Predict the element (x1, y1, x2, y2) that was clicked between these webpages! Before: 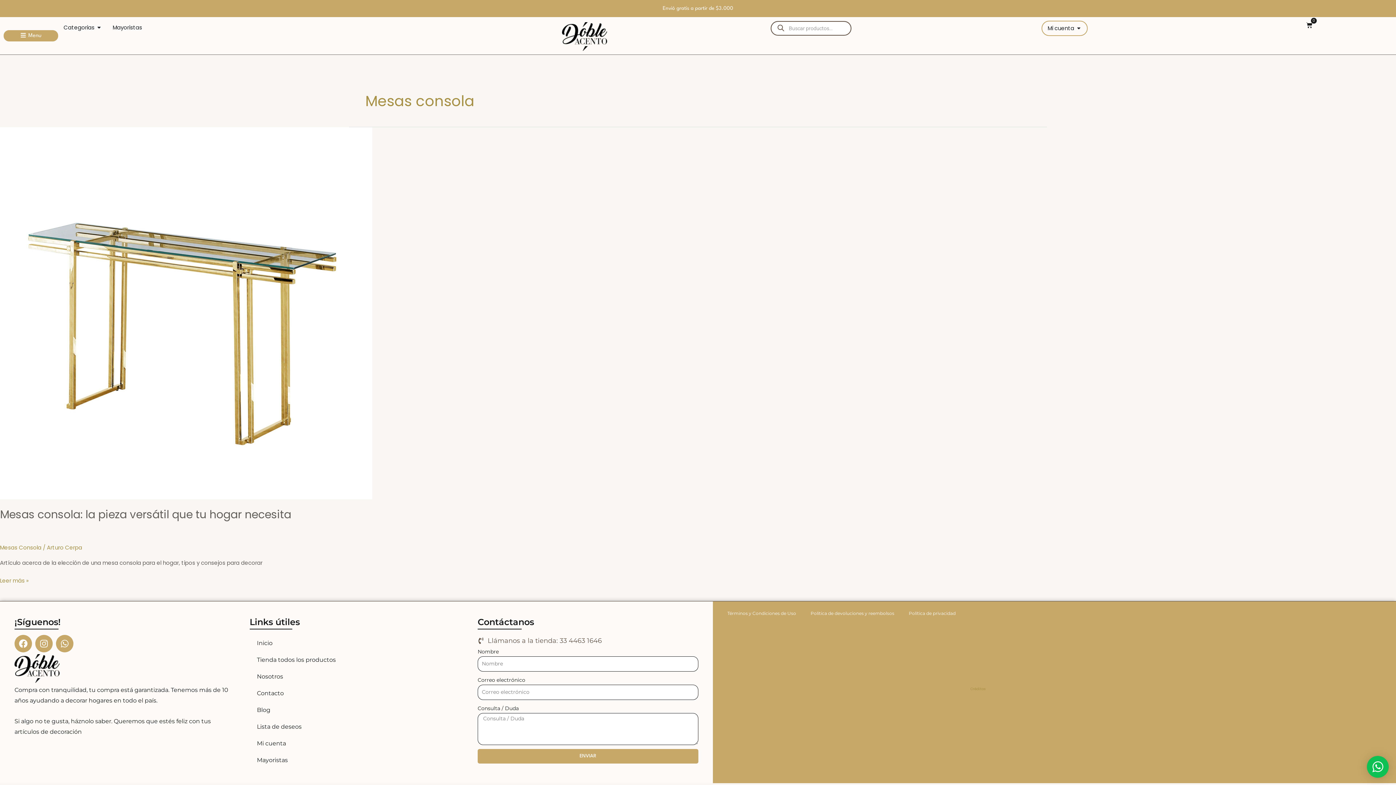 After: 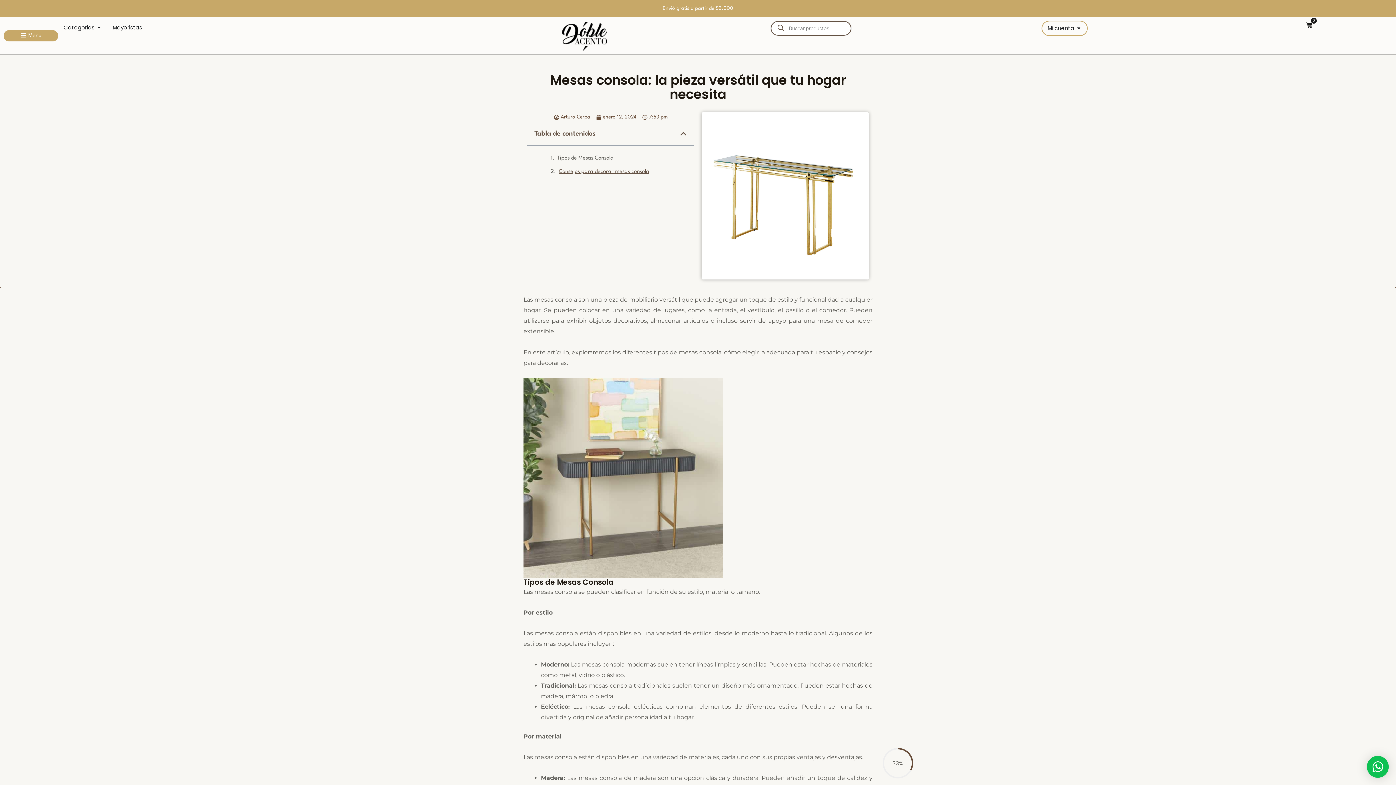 Action: label: Leer: Mesas consola: la pieza versátil que tu hogar necesita bbox: (0, 309, 372, 316)